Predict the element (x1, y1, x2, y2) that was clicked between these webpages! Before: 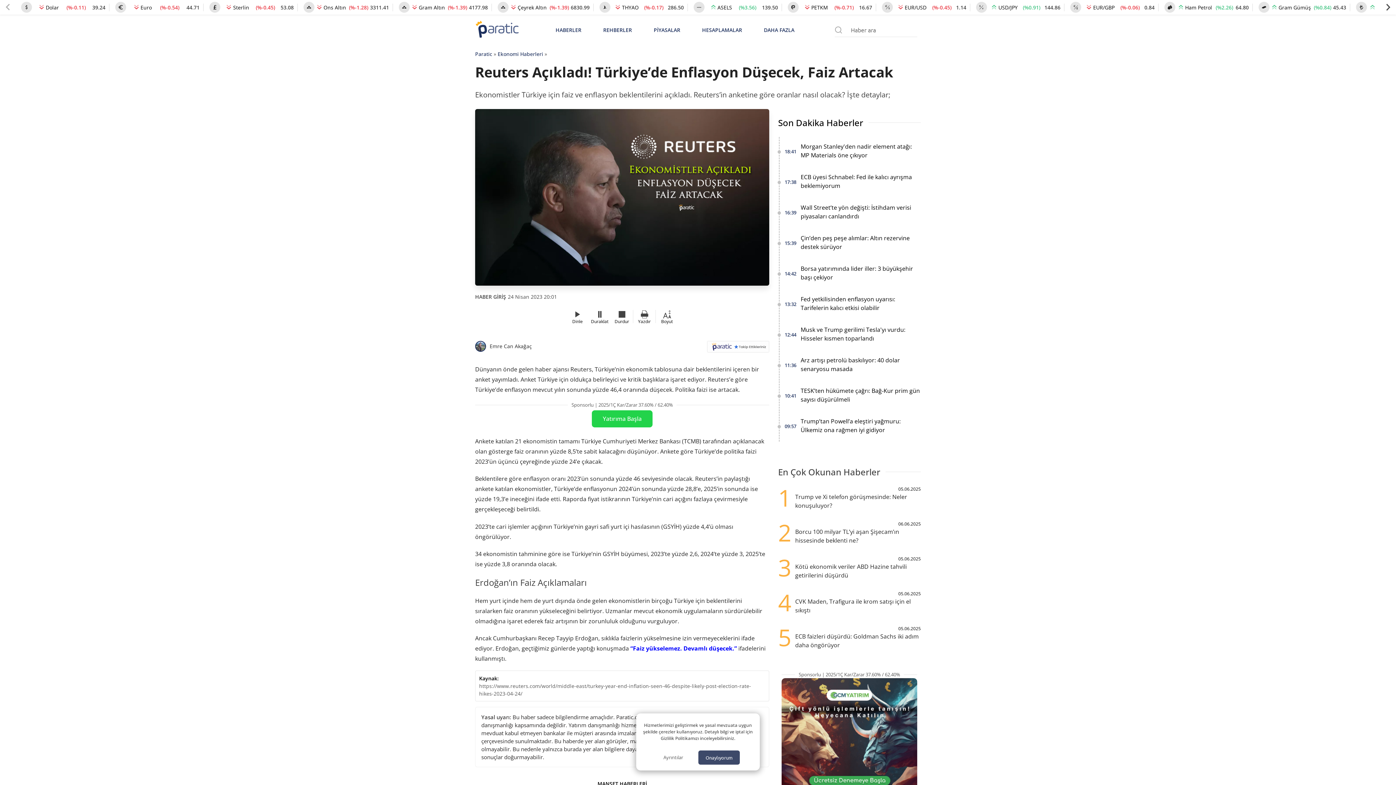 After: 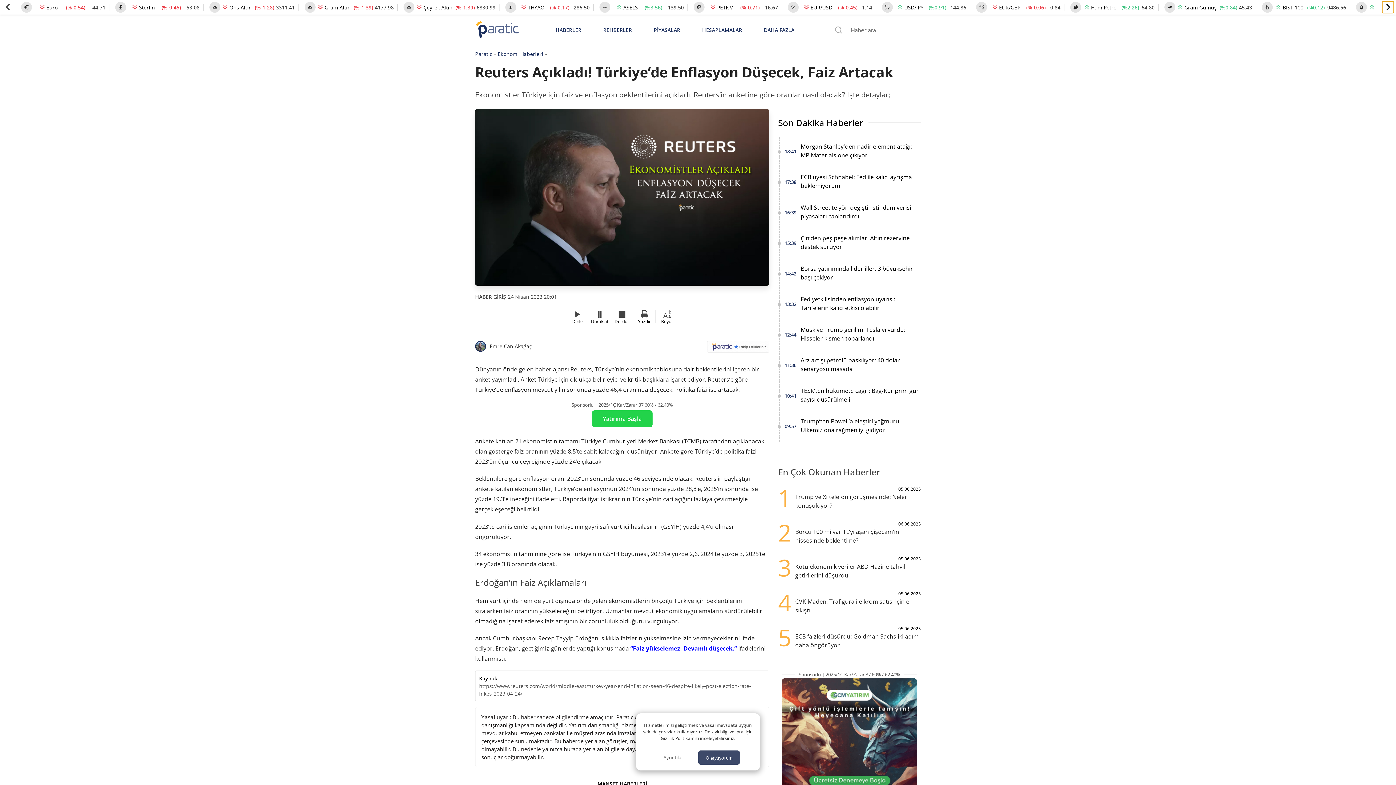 Action: bbox: (1382, 1, 1394, 13) label: Next slide